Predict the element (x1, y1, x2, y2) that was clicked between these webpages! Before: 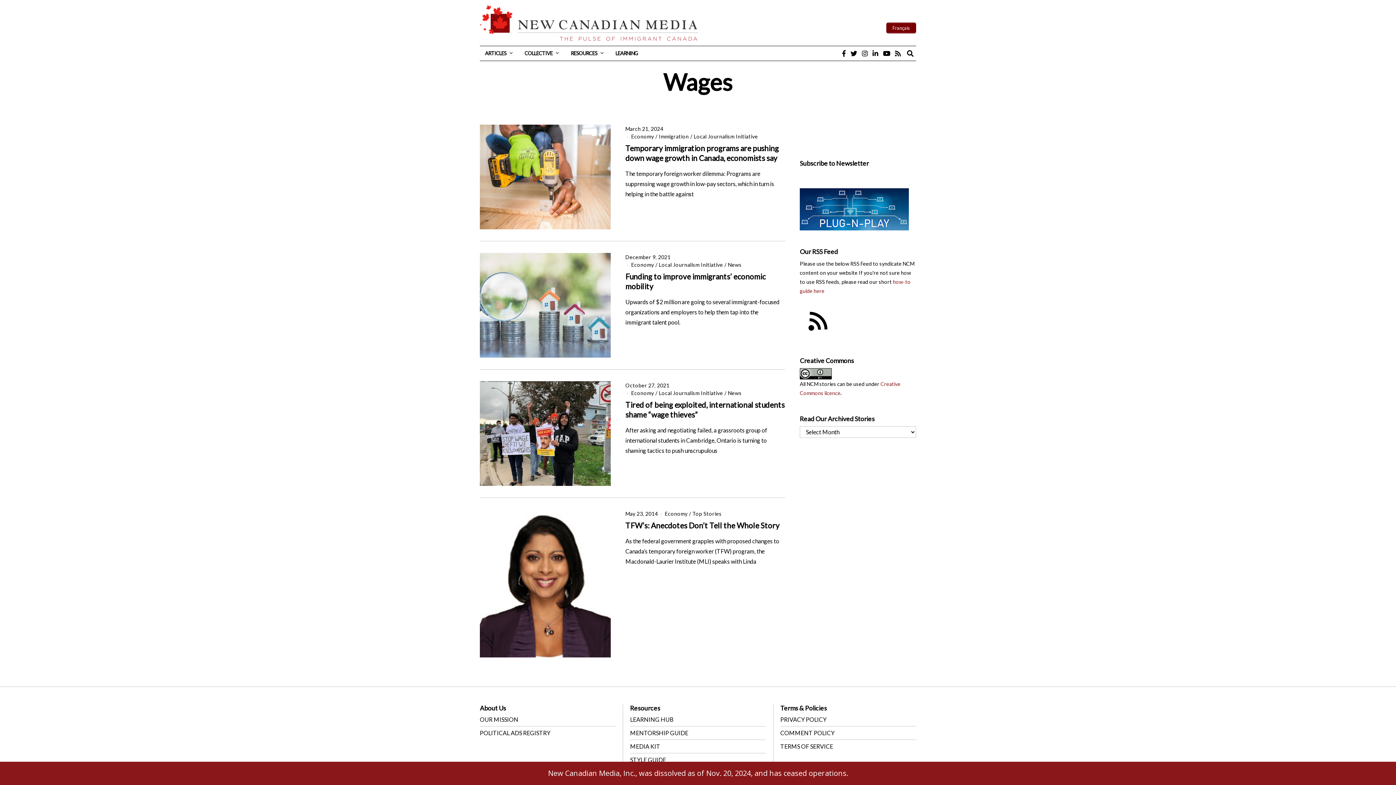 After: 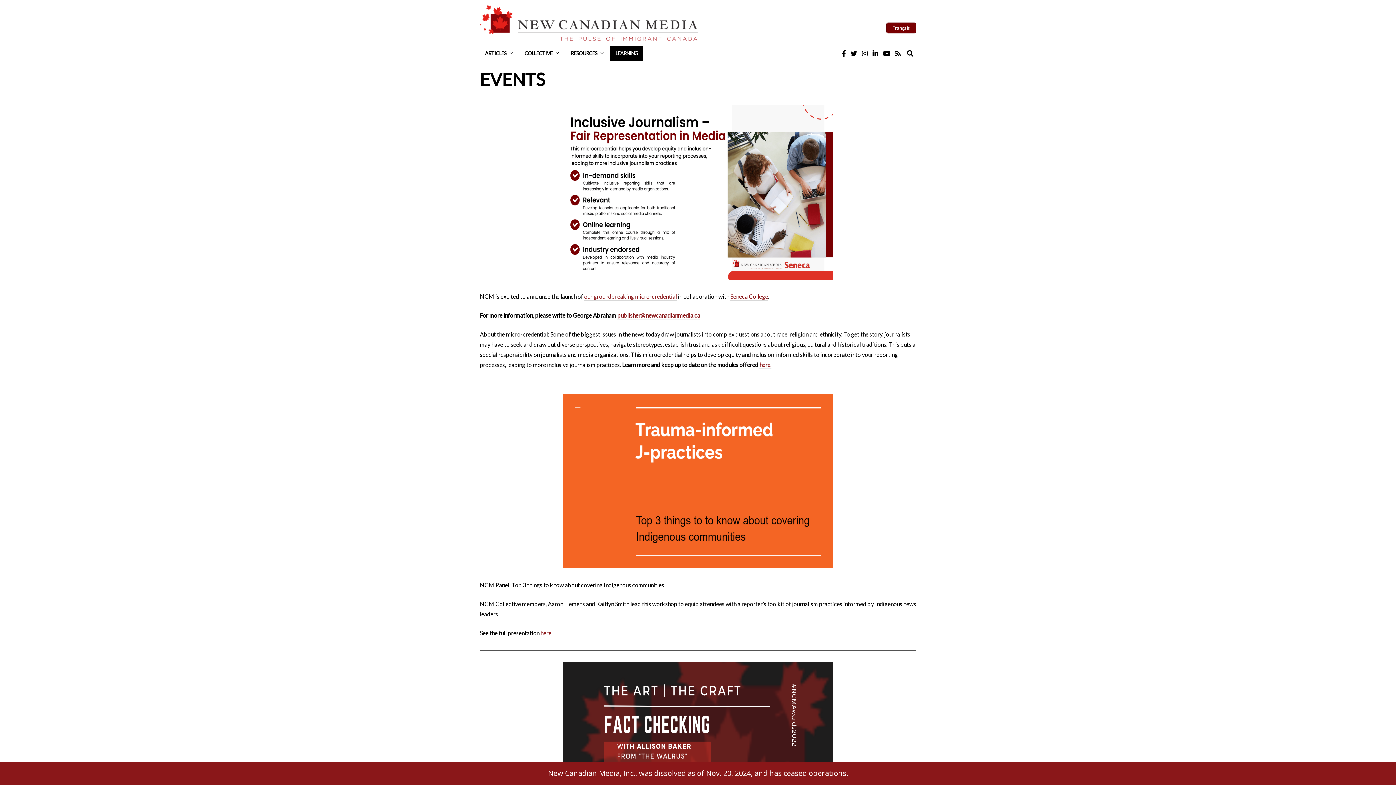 Action: bbox: (610, 46, 643, 60) label: LEARNING